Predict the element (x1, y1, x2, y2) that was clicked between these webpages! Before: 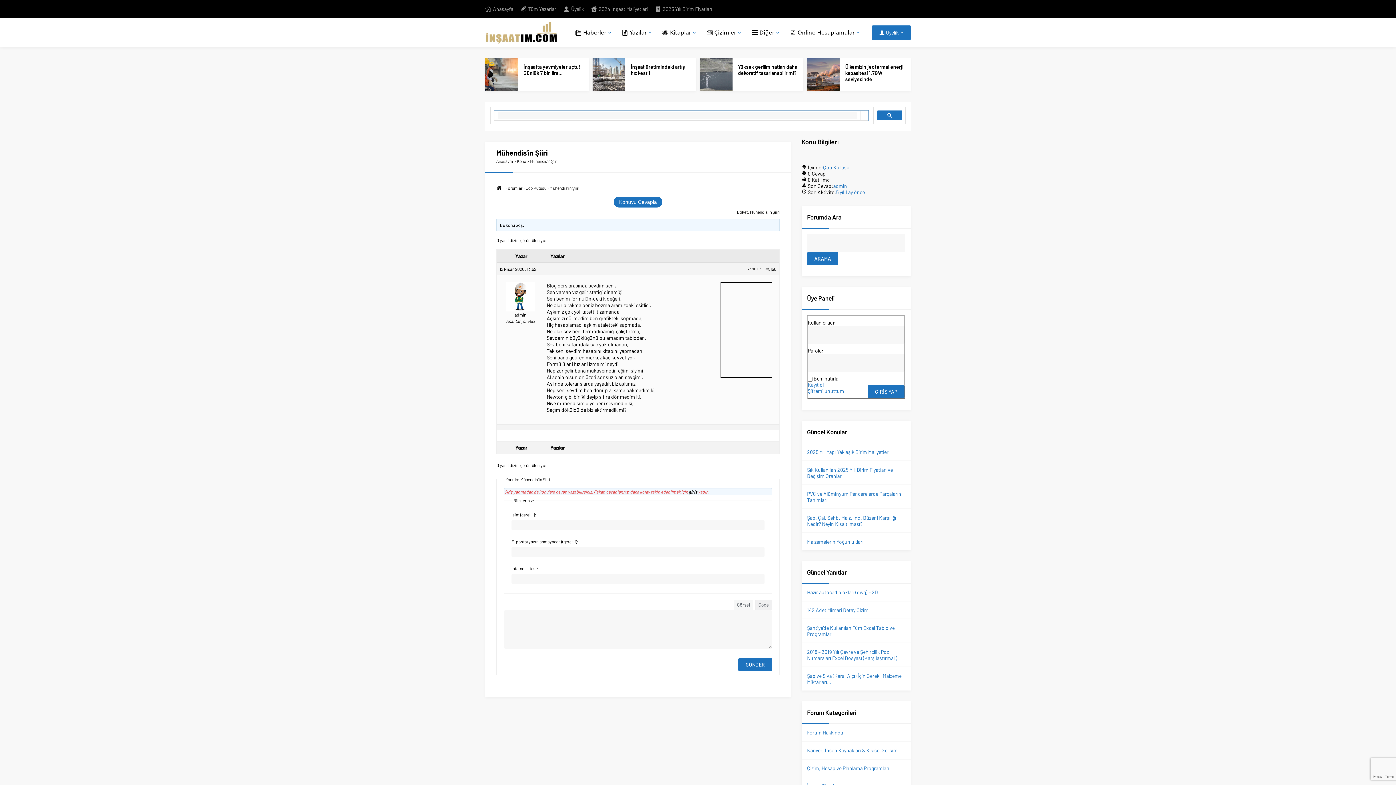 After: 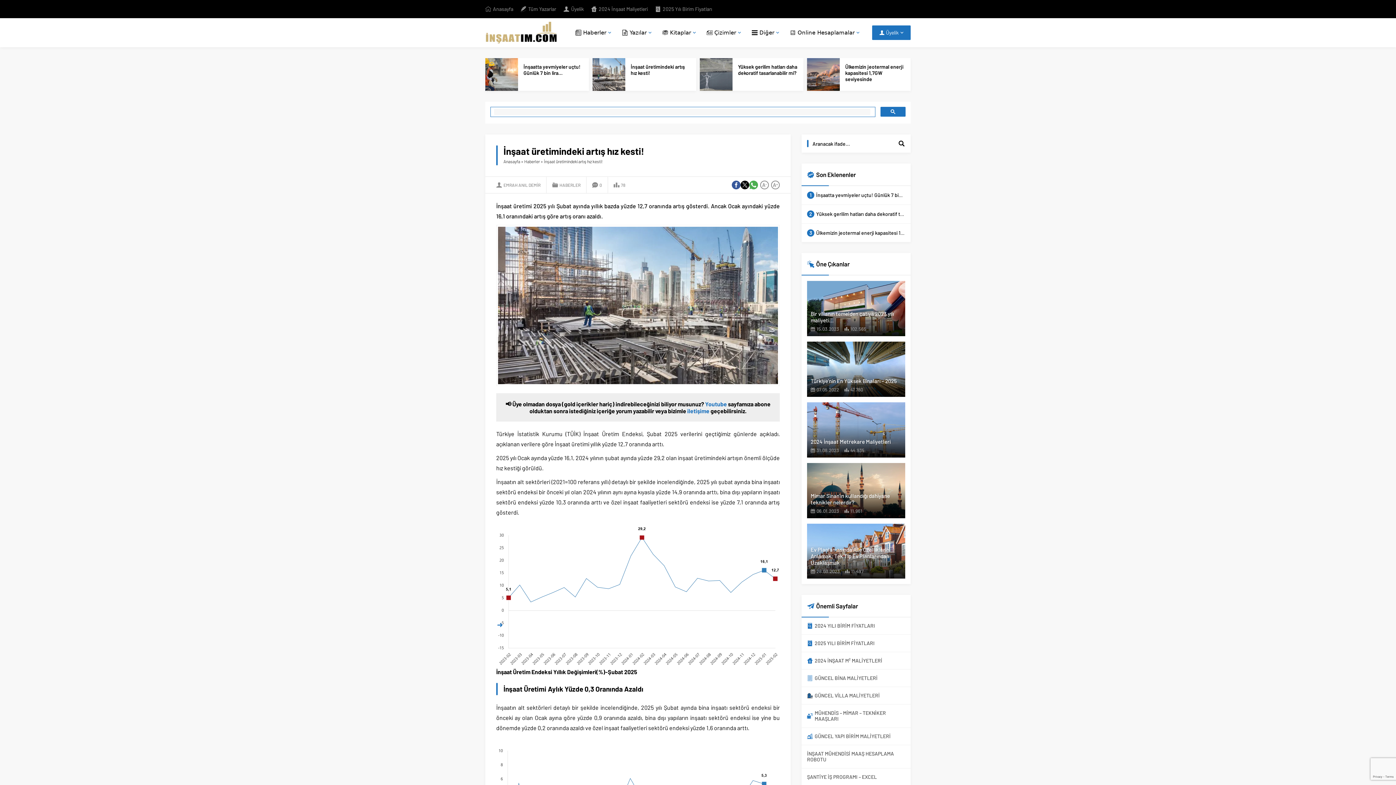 Action: bbox: (630, 63, 690, 76) label: İnşaat üretimindeki artış hız kesti!